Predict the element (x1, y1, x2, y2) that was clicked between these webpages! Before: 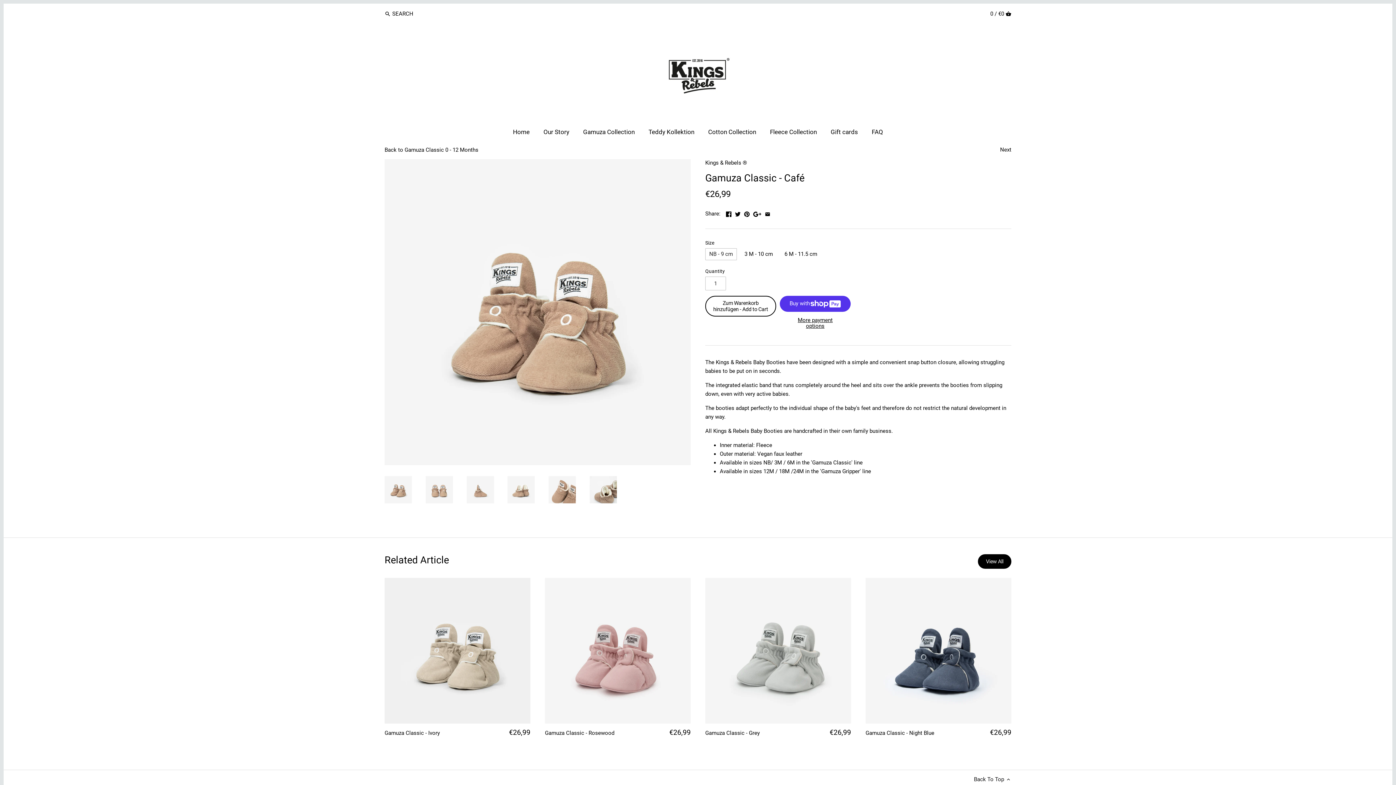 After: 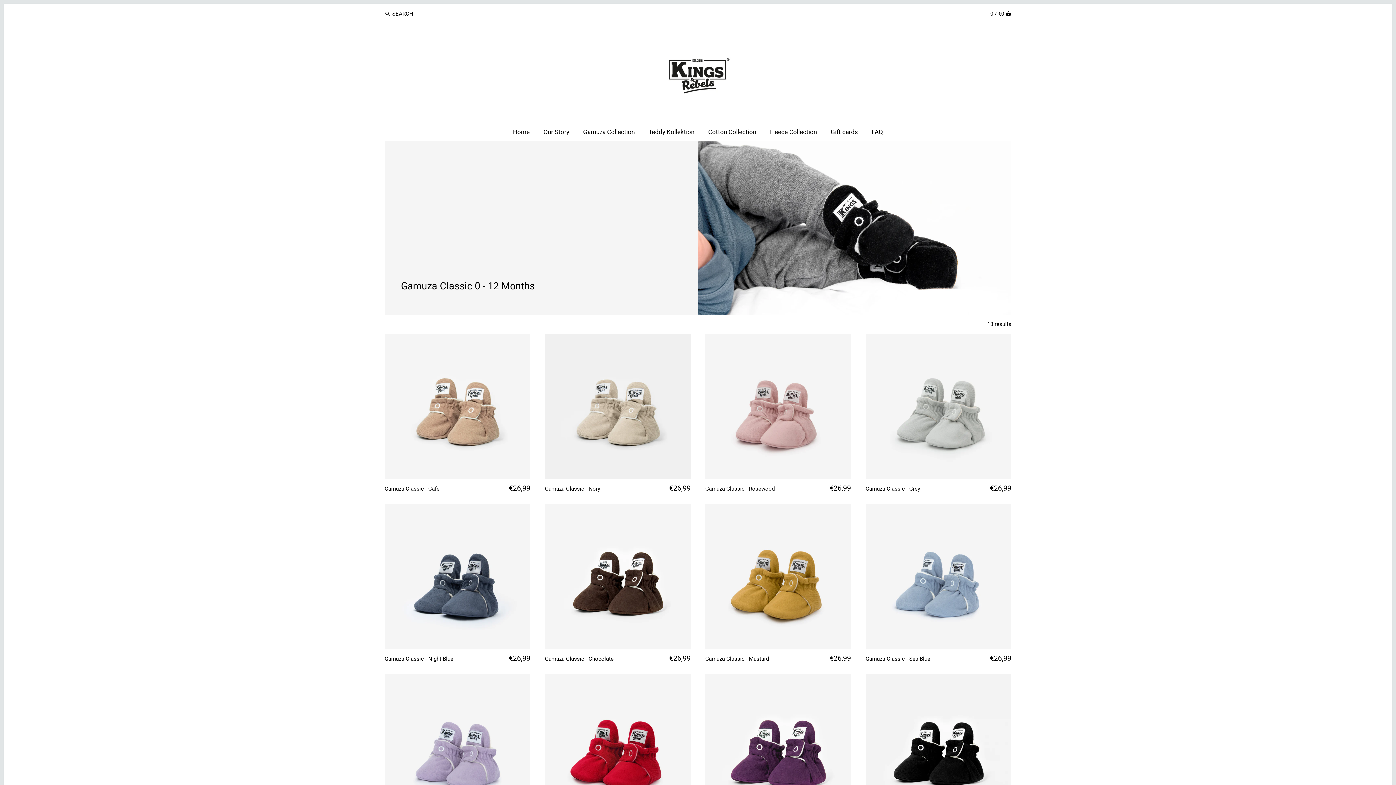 Action: label: Back to Gamuza Classic 0 - 12 Months bbox: (384, 146, 478, 153)